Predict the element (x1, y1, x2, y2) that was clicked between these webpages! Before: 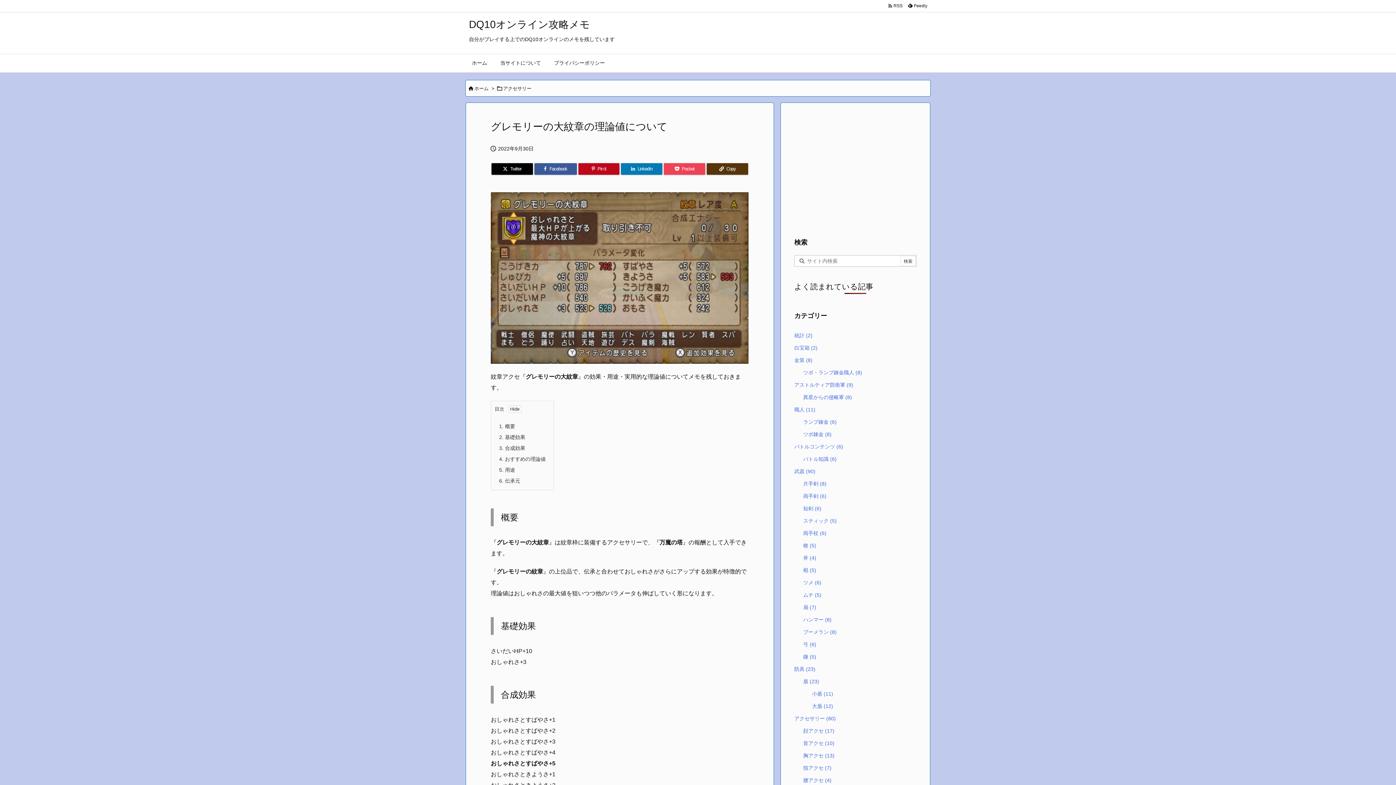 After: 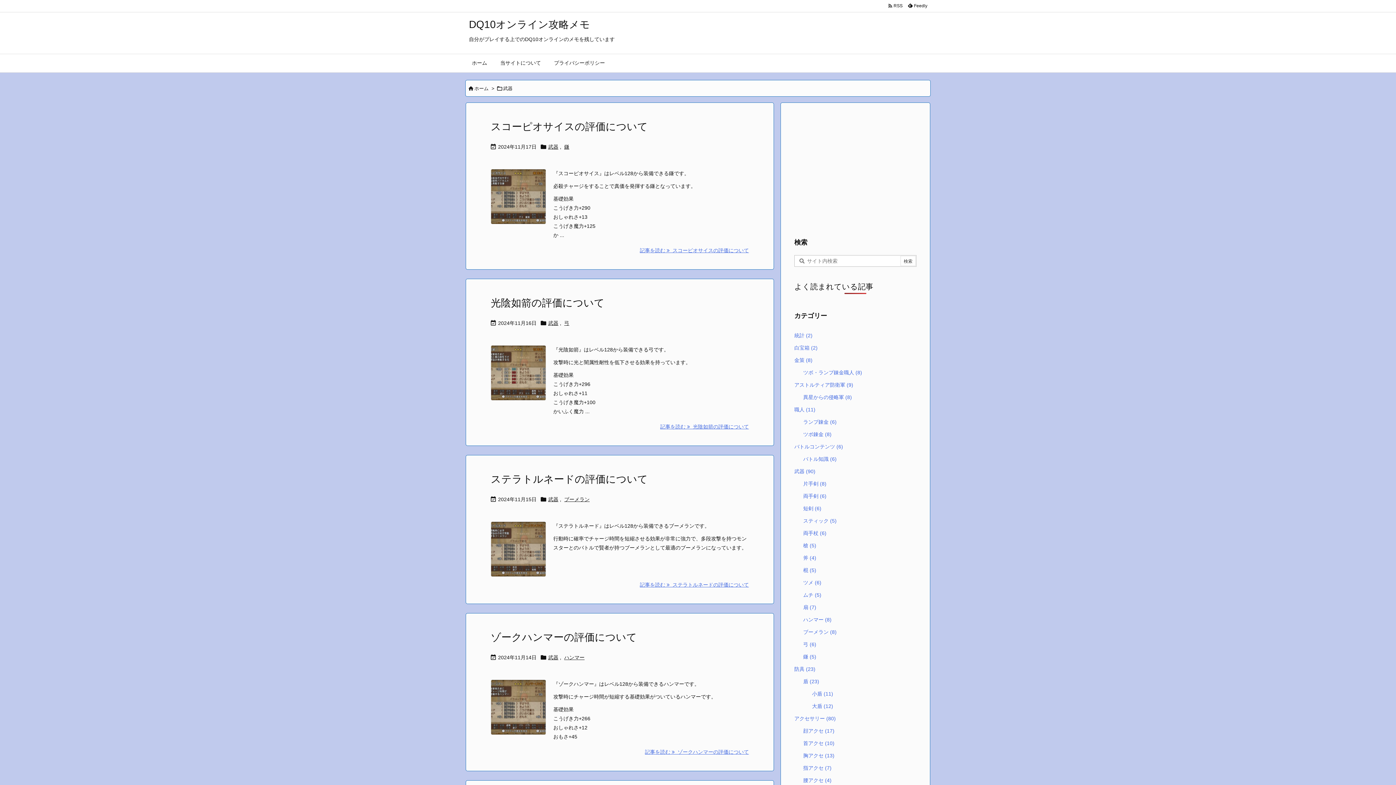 Action: bbox: (794, 465, 916, 477) label: 武器 (90)